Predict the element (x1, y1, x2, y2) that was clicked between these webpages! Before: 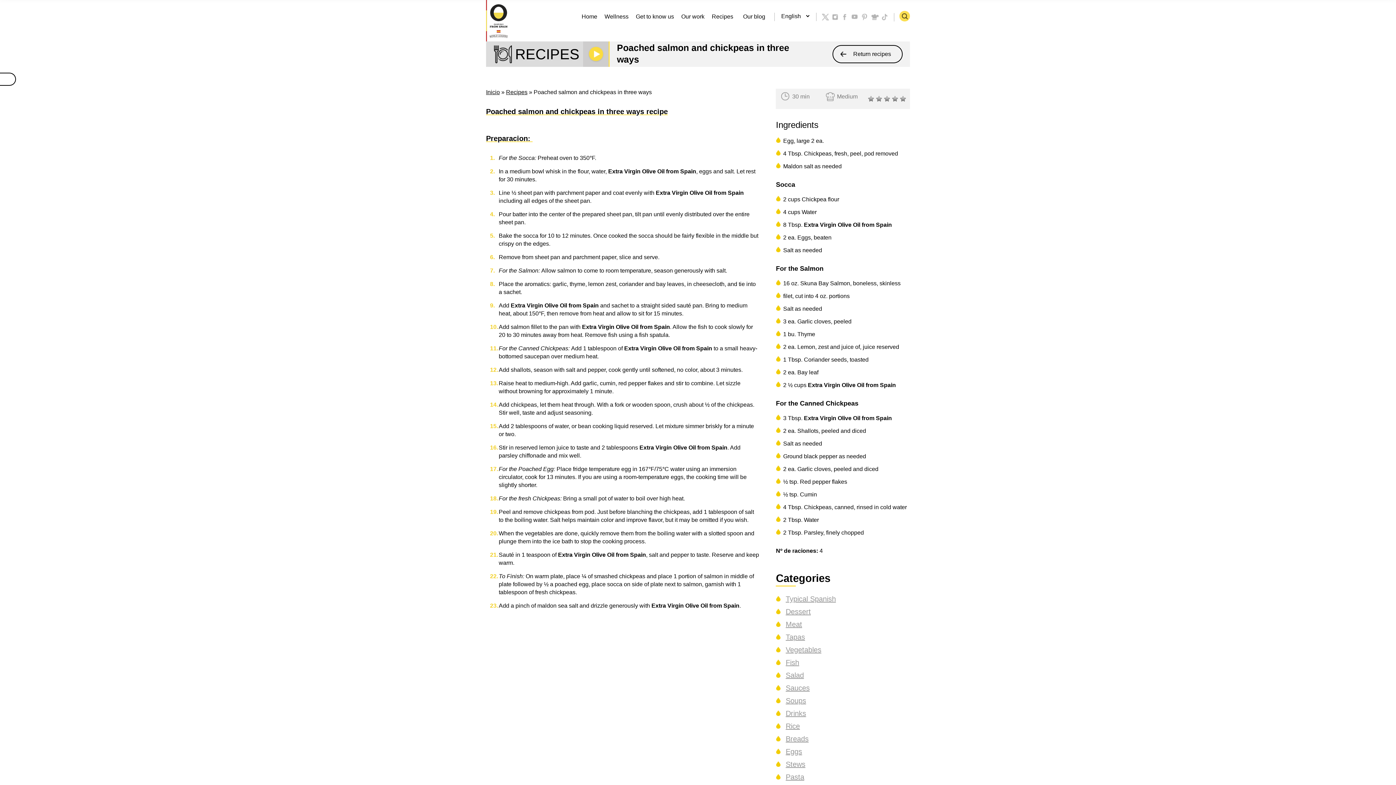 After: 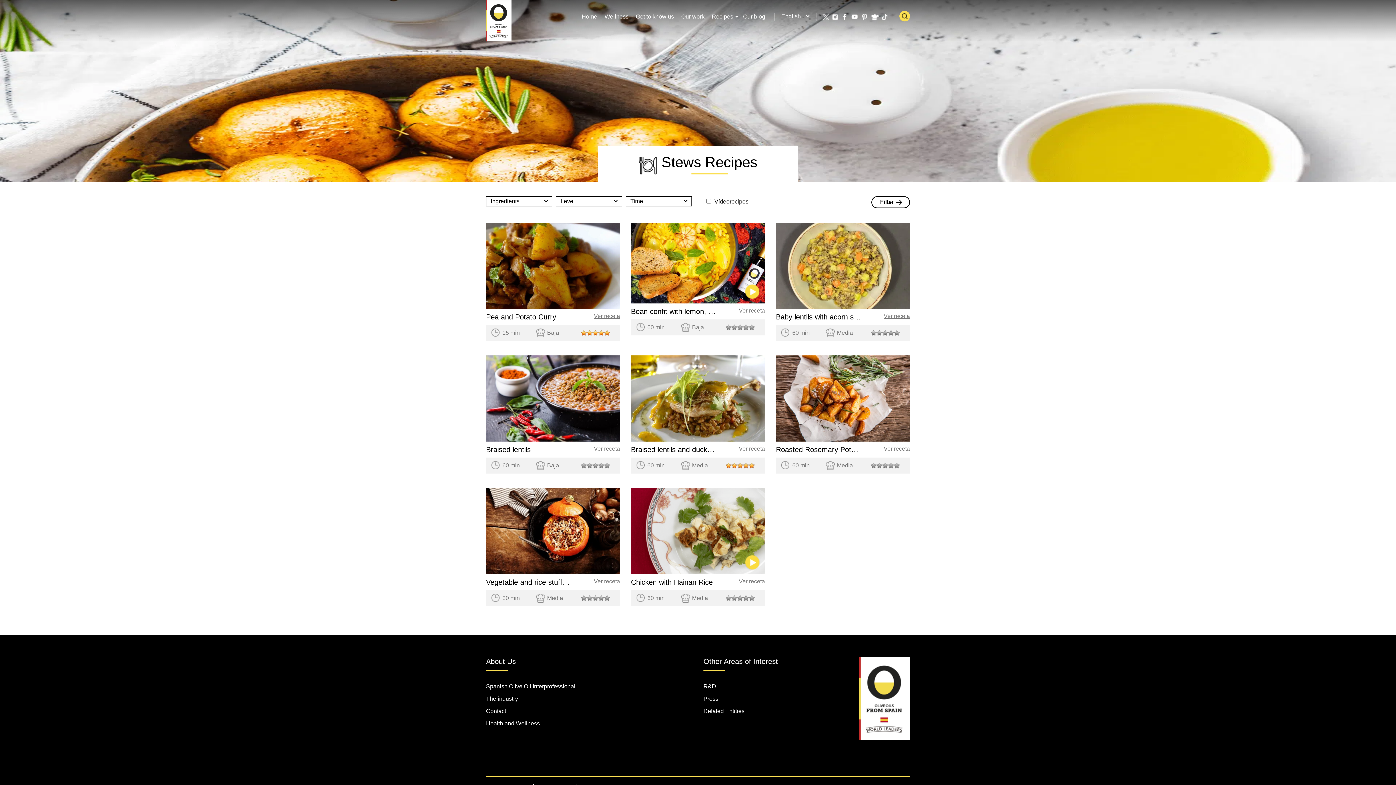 Action: bbox: (785, 760, 805, 768) label: Stews